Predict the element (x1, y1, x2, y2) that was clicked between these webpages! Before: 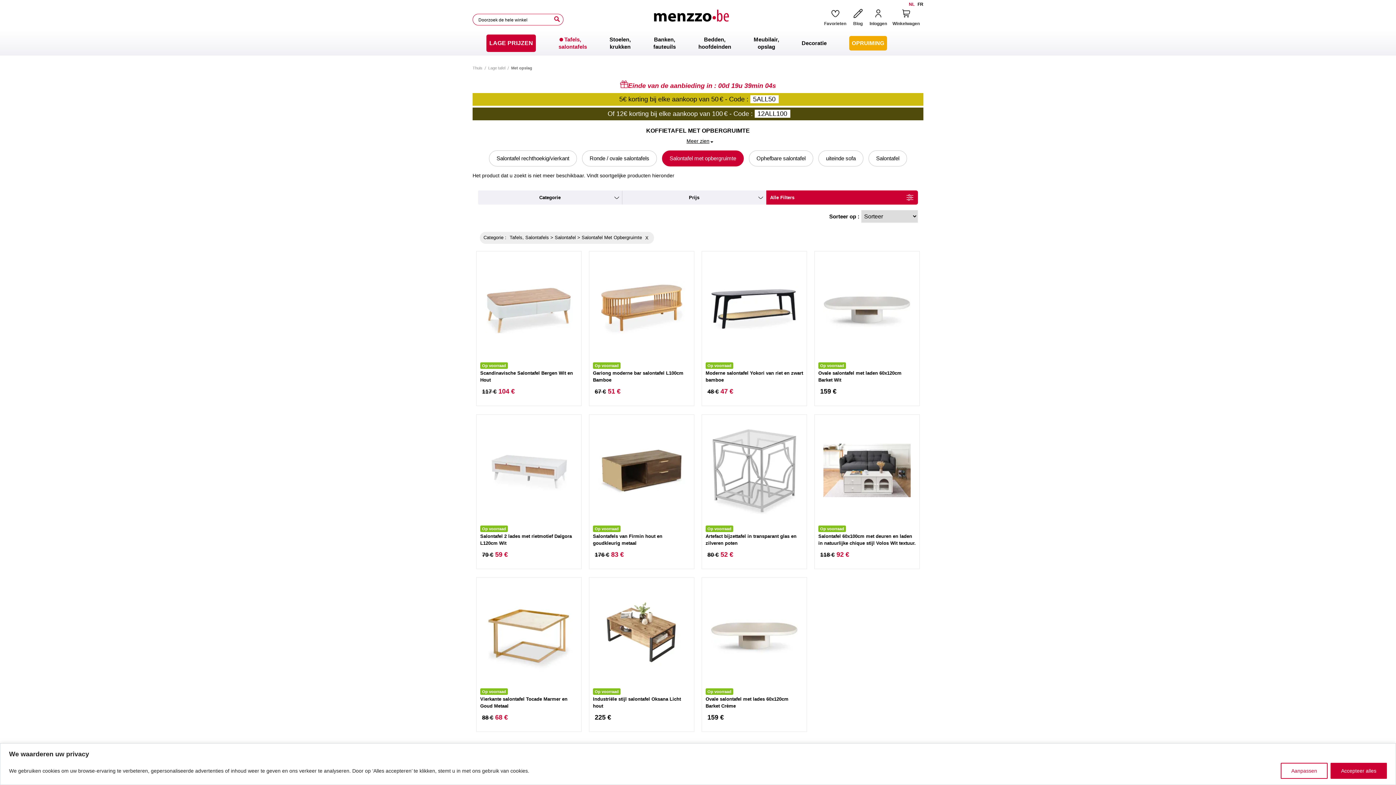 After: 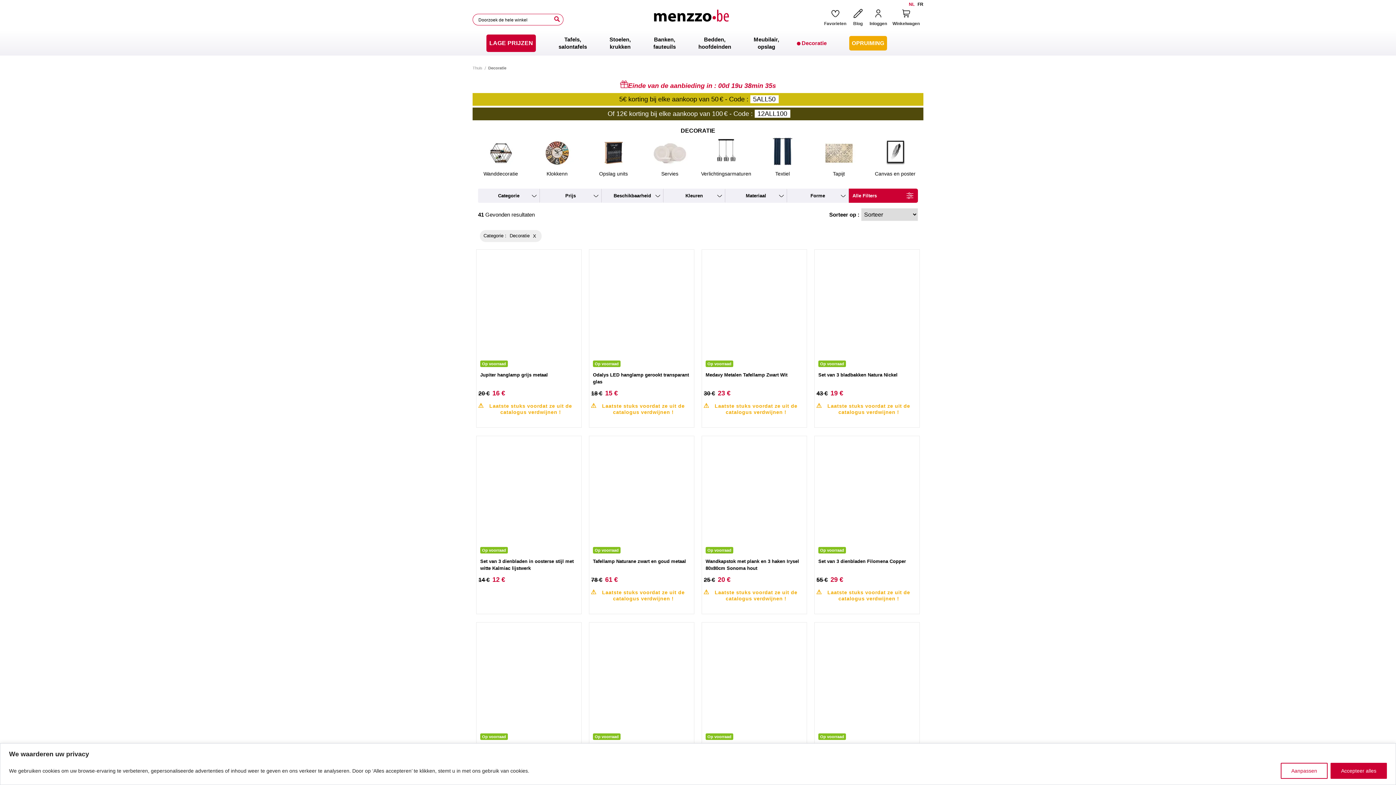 Action: label: Decoratie bbox: (801, 39, 826, 46)